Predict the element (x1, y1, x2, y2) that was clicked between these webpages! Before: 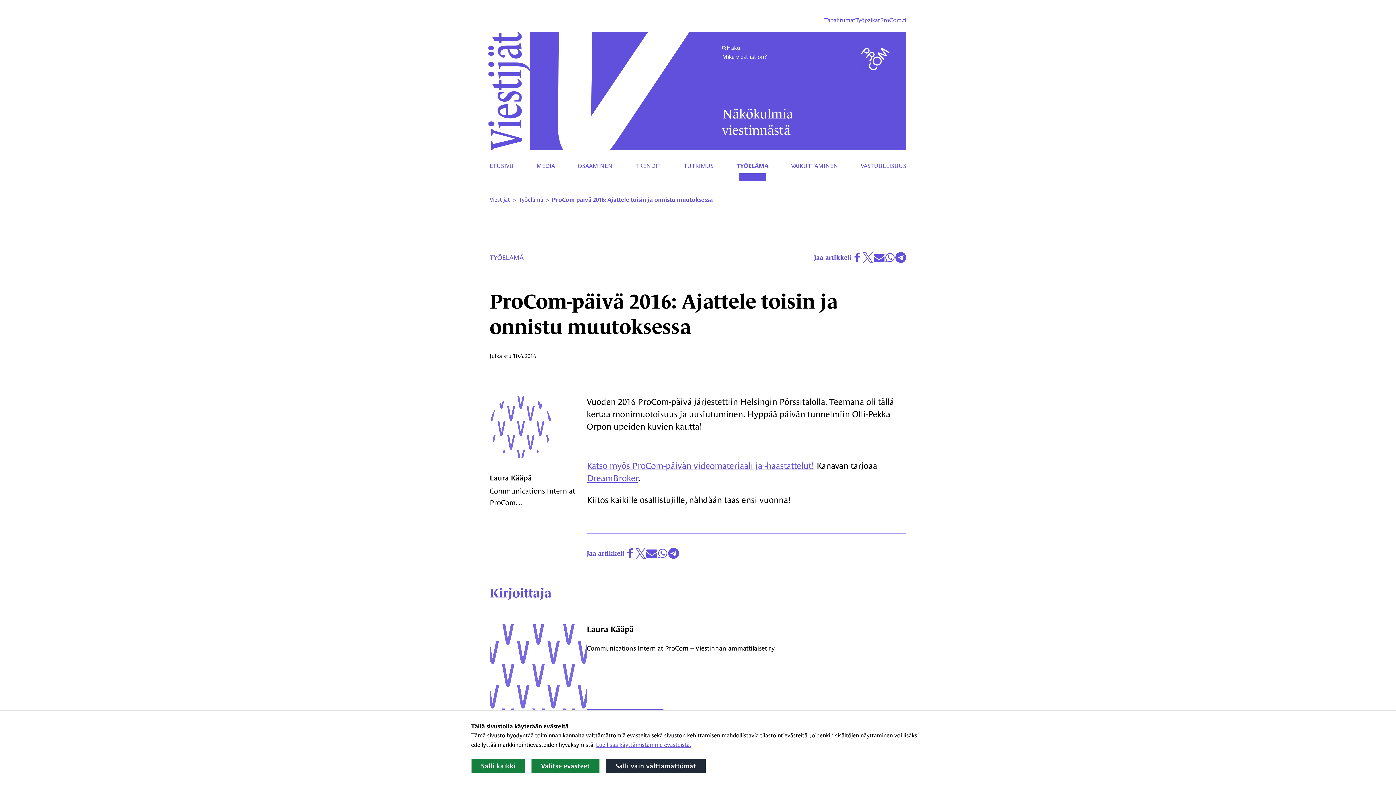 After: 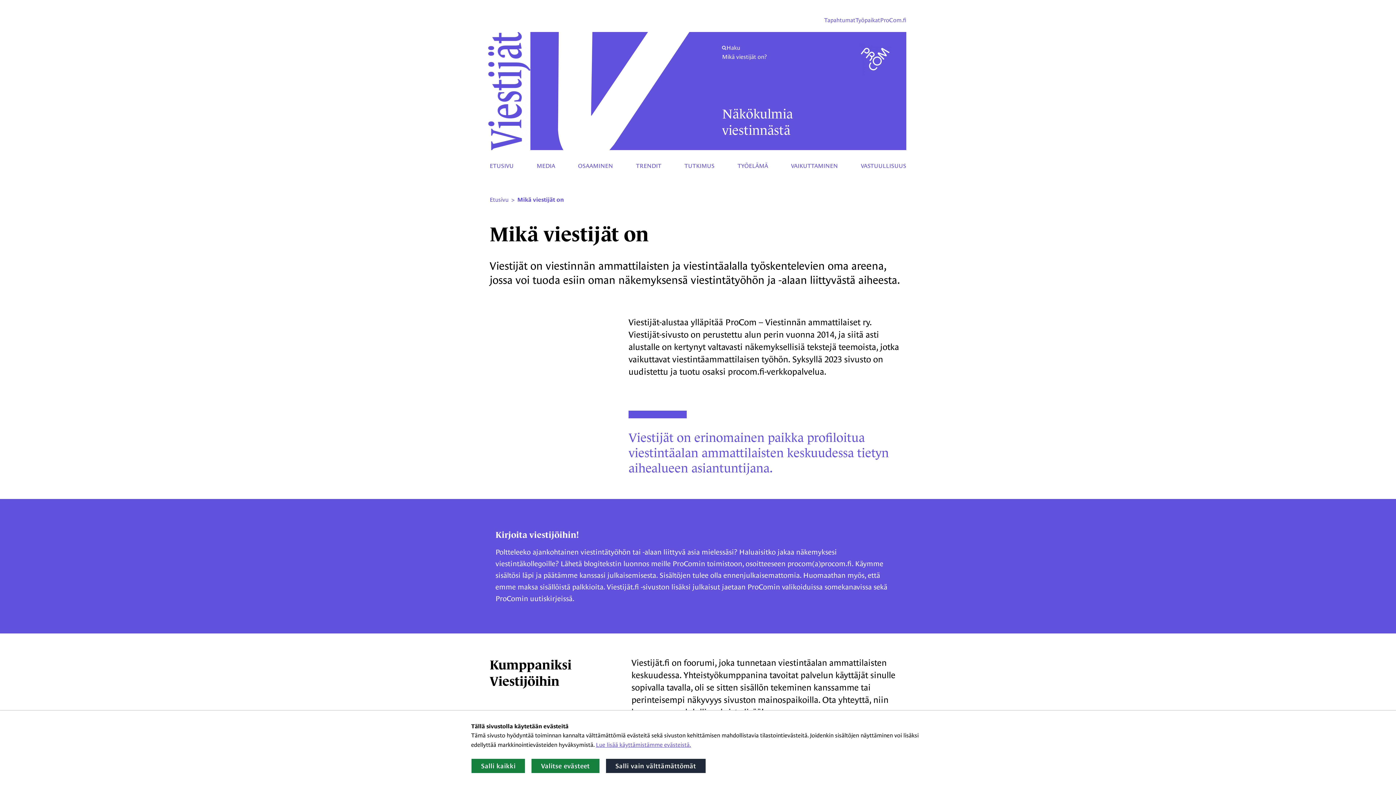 Action: bbox: (722, 52, 766, 61) label: Mikä viestijät on?